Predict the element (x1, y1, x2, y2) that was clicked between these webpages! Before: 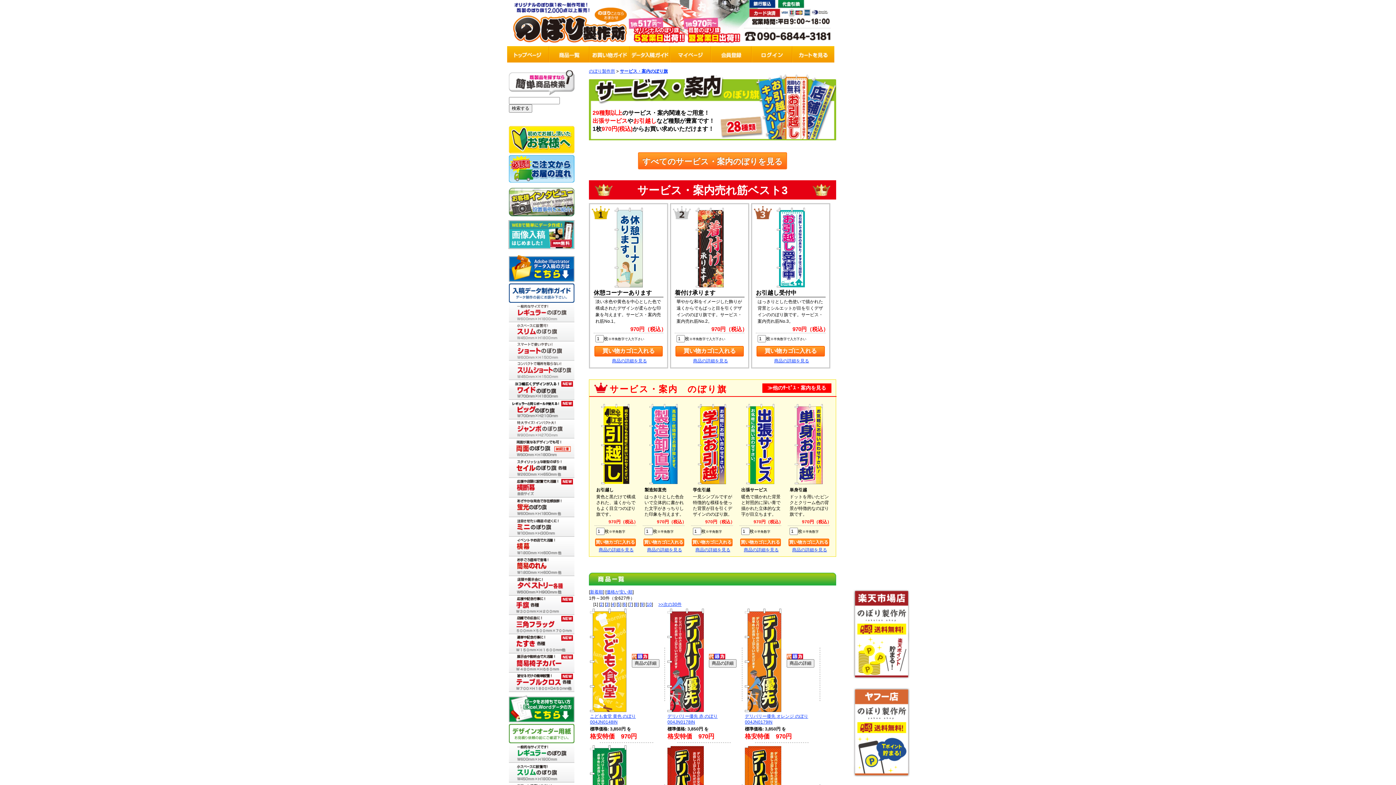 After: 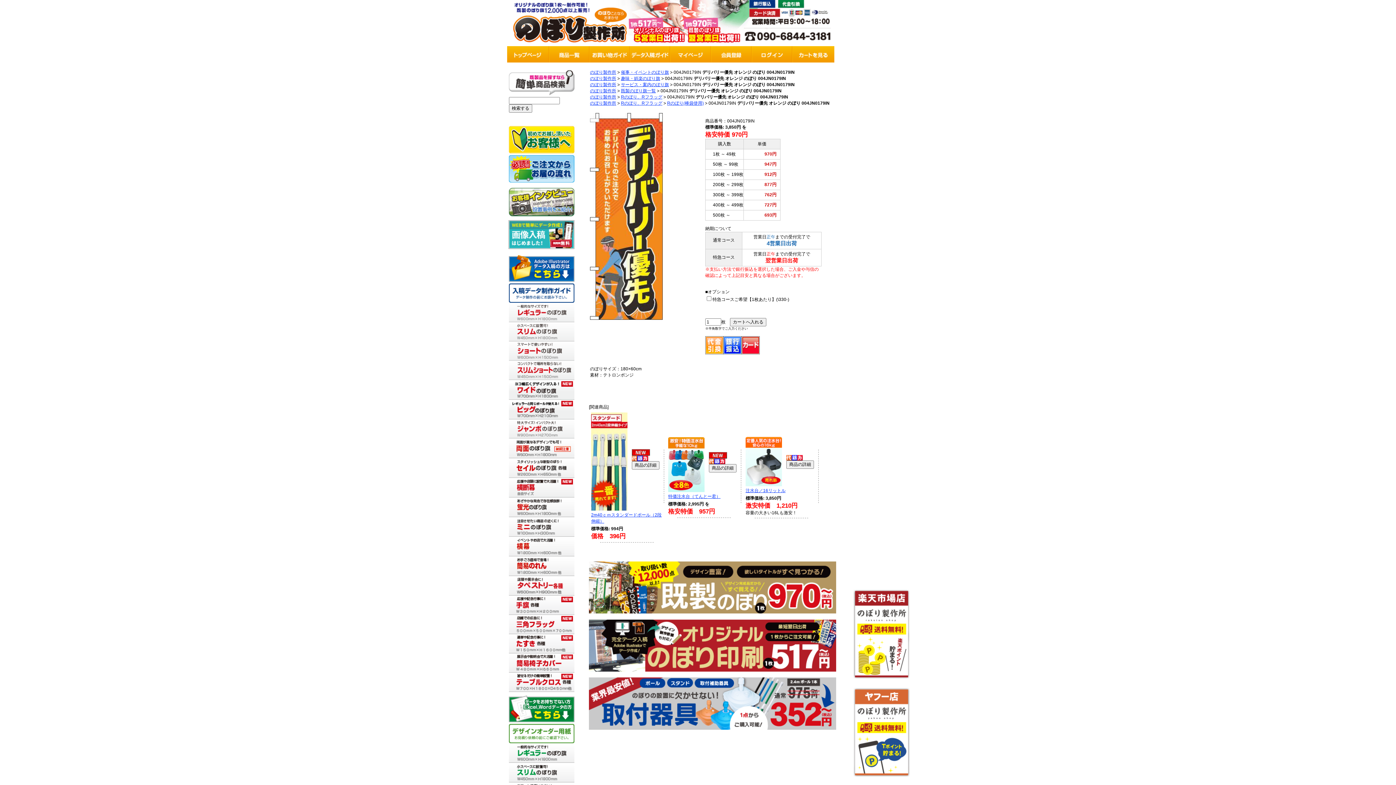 Action: bbox: (745, 708, 781, 713)